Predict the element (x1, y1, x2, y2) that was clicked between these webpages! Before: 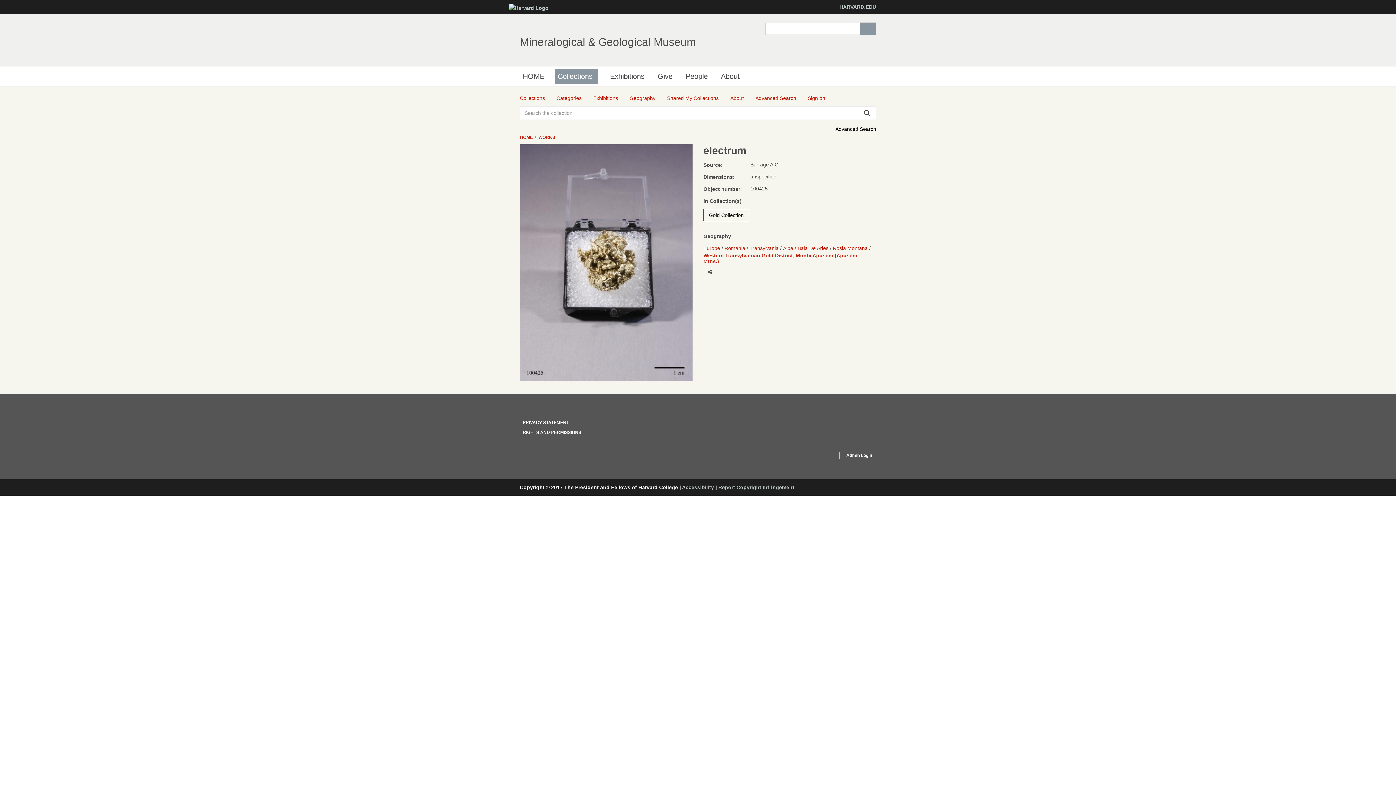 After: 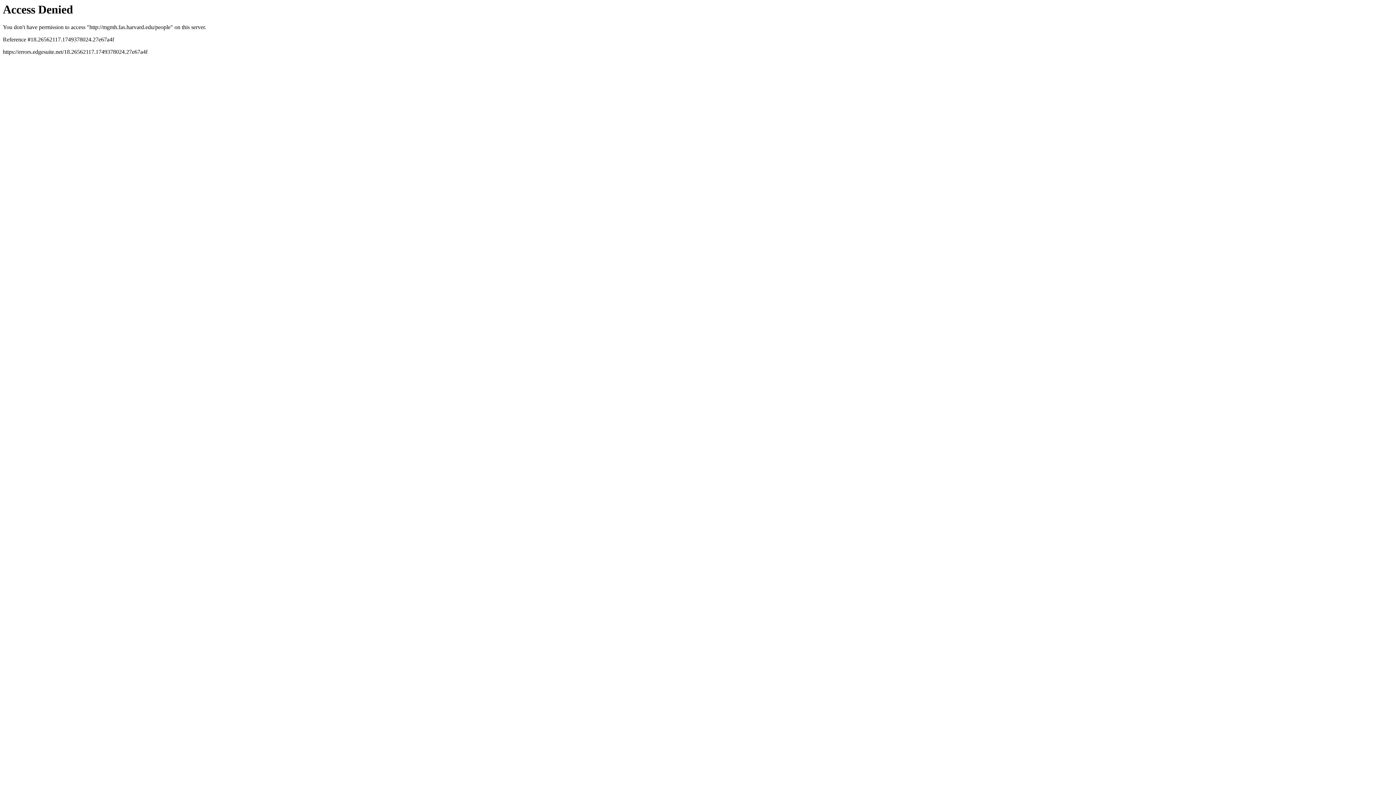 Action: bbox: (682, 69, 710, 83) label: People